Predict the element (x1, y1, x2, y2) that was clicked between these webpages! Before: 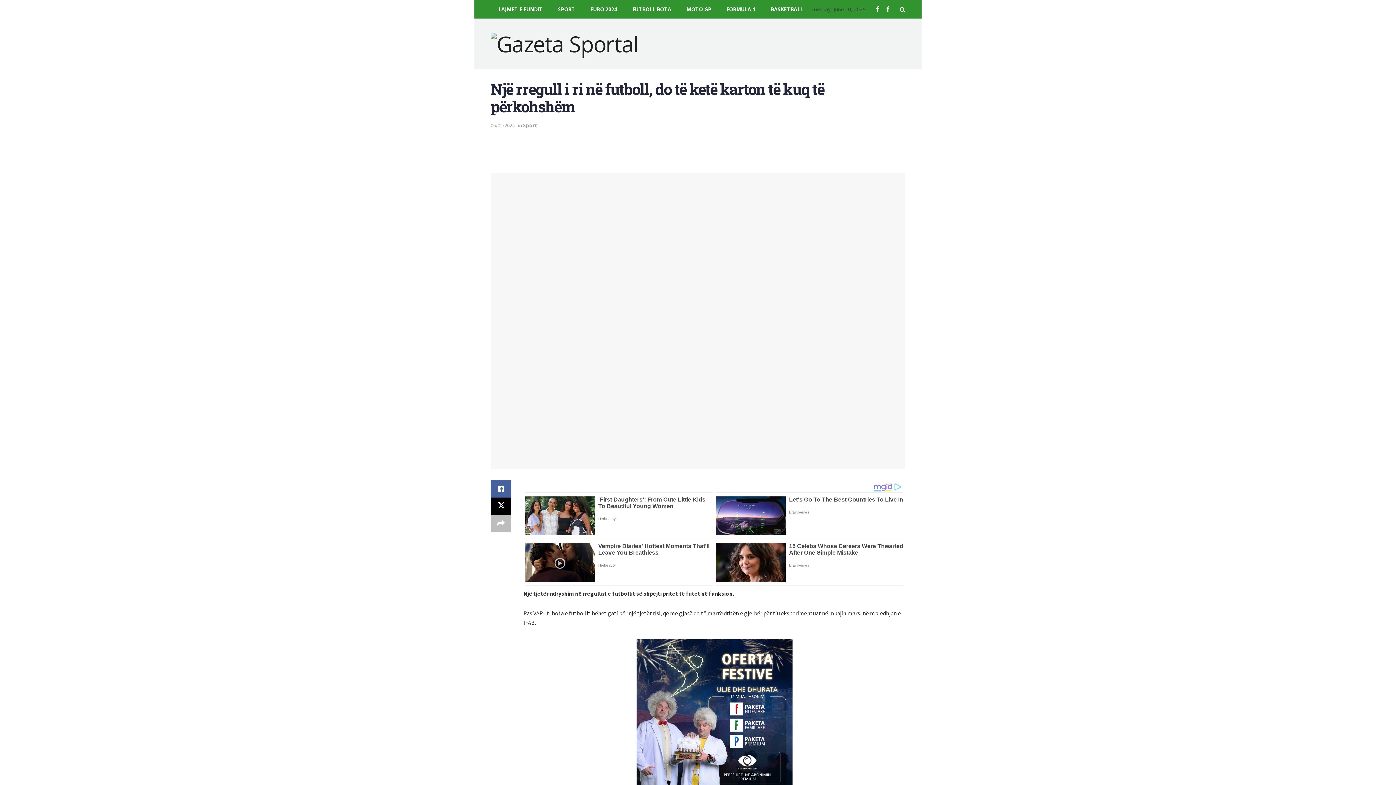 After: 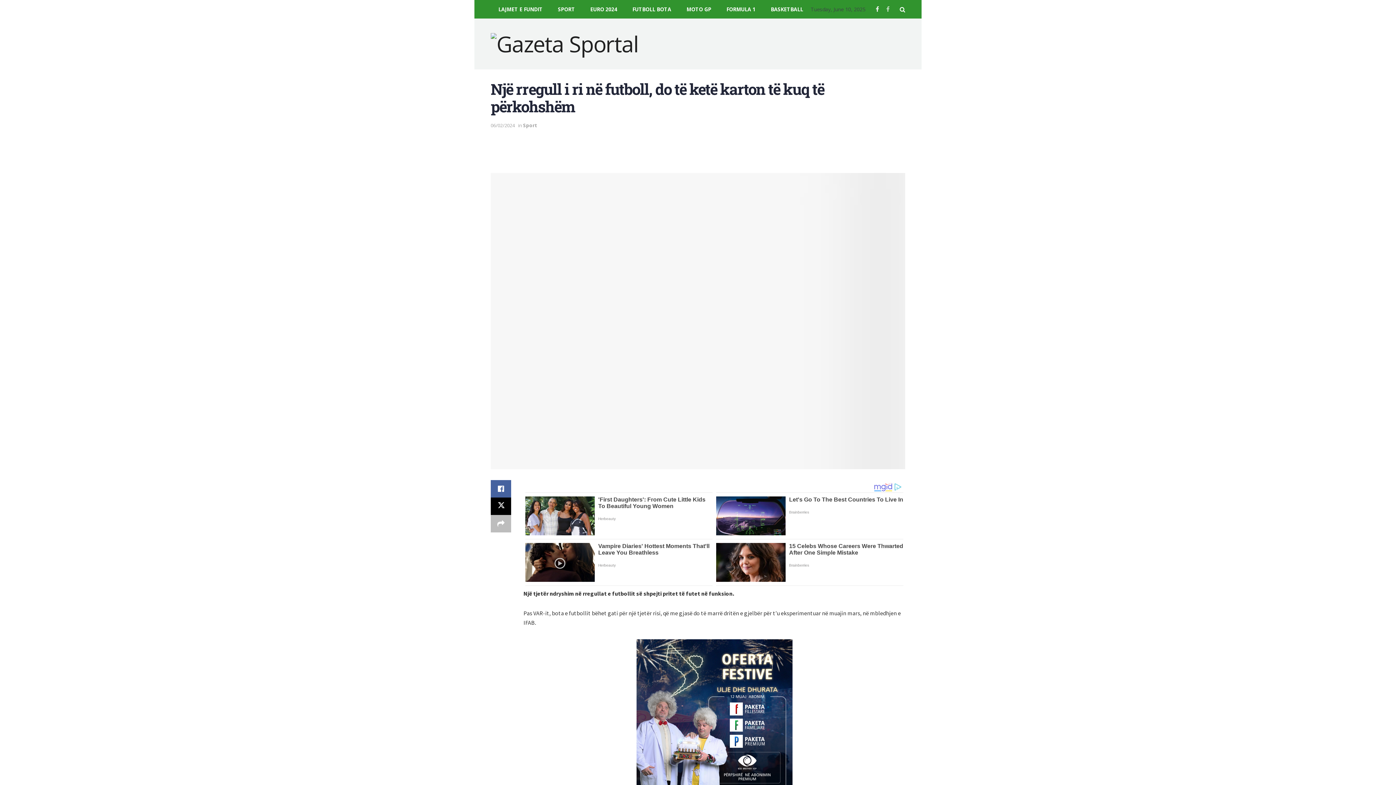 Action: label: Find us on Facebook bbox: (886, 0, 889, 18)